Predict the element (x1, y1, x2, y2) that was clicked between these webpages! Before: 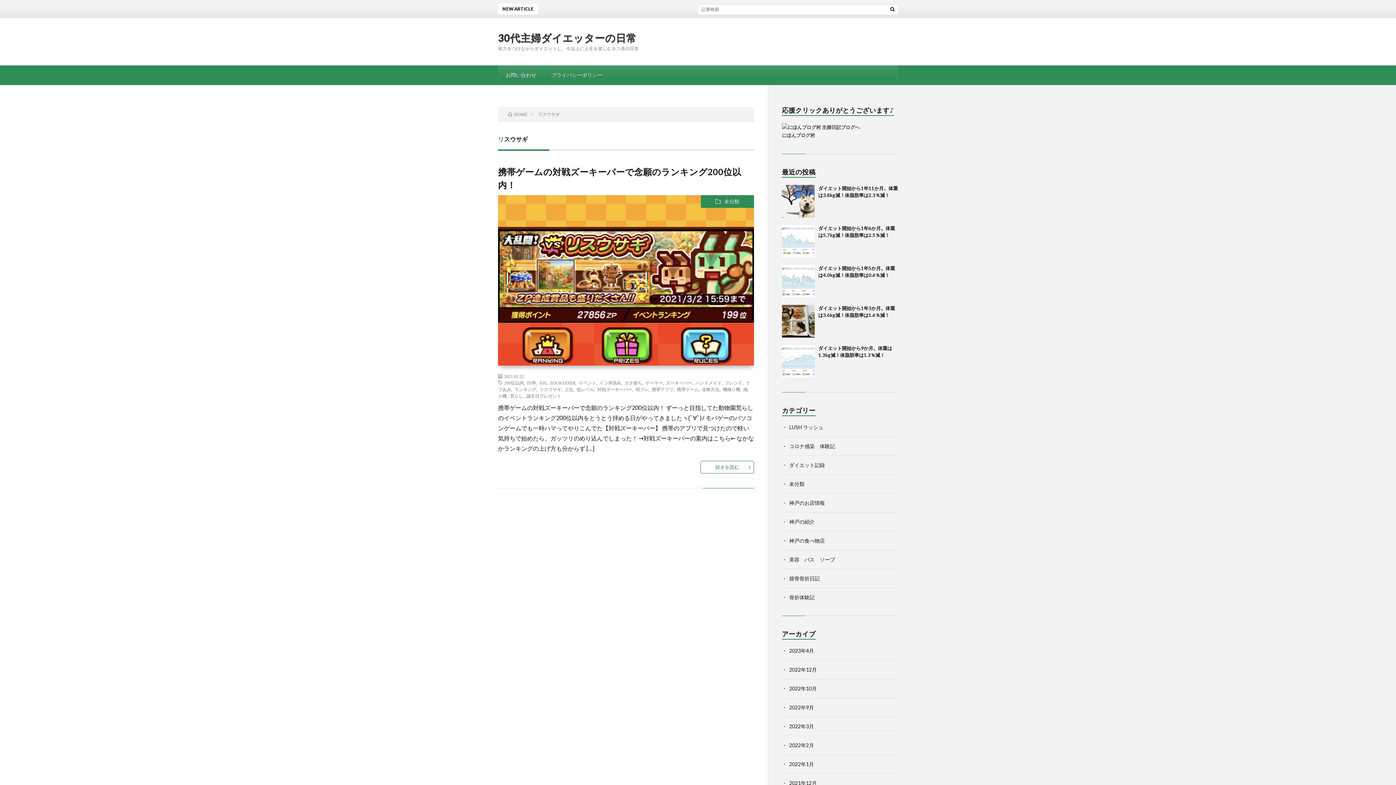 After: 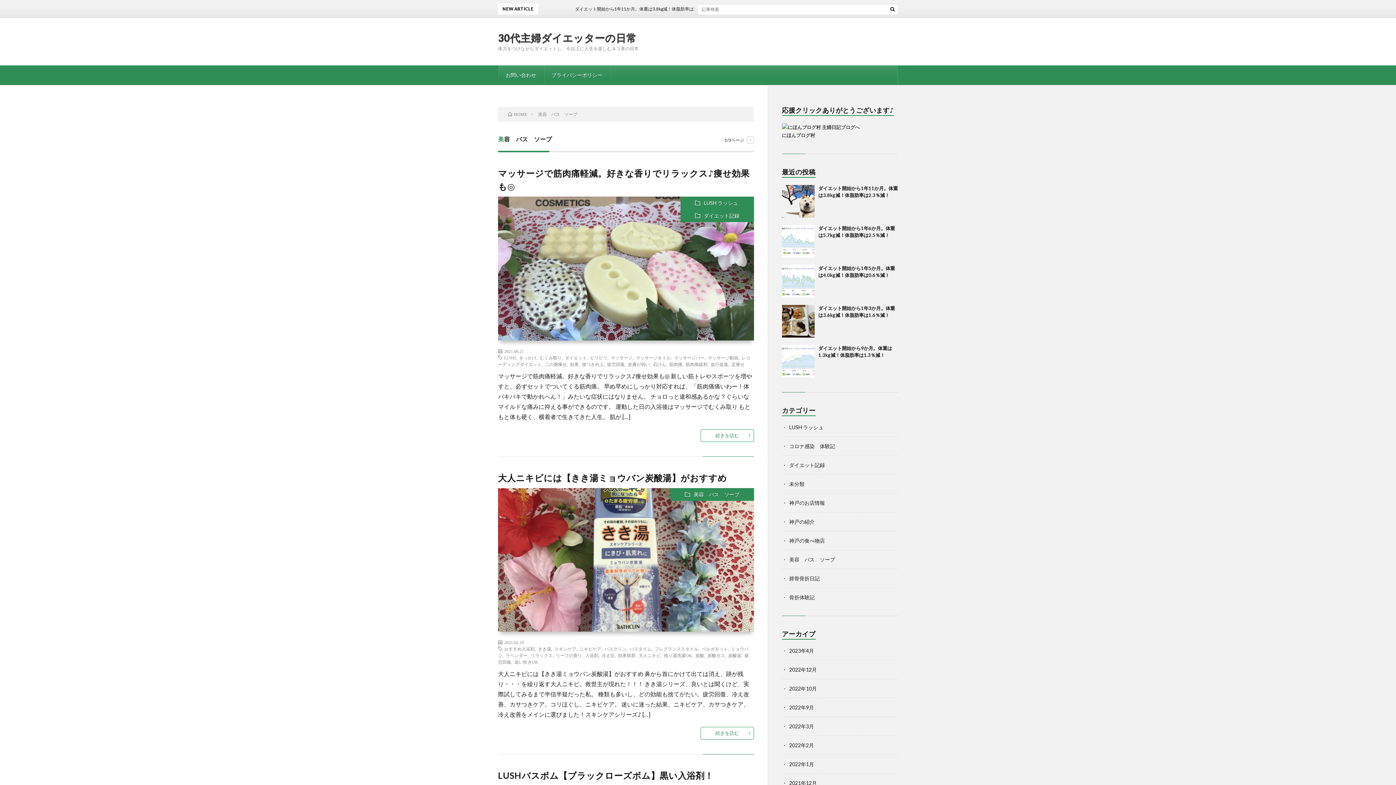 Action: bbox: (789, 556, 835, 562) label: 美容　バス　ソープ